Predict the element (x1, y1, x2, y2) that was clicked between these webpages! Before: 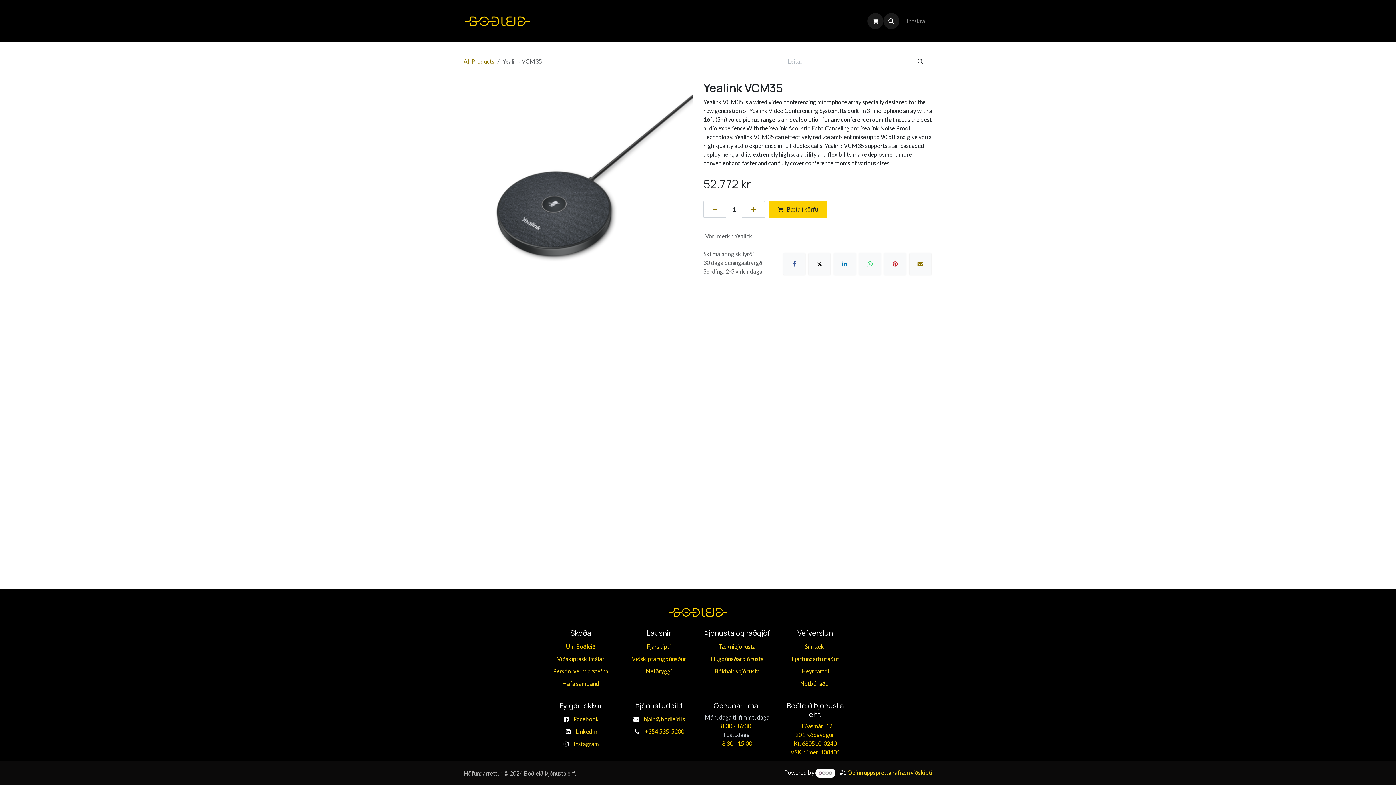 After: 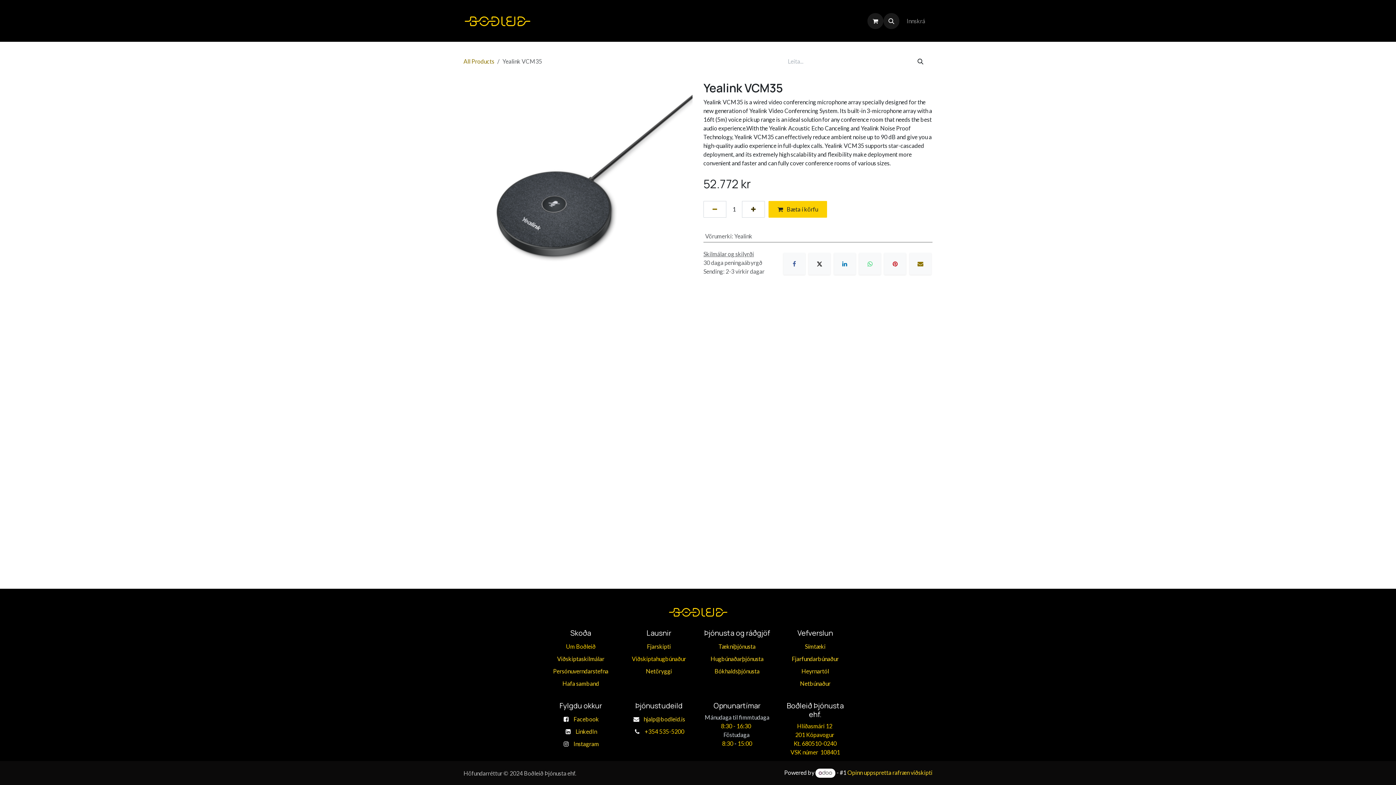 Action: label: Bættu einum við bbox: (742, 201, 765, 217)